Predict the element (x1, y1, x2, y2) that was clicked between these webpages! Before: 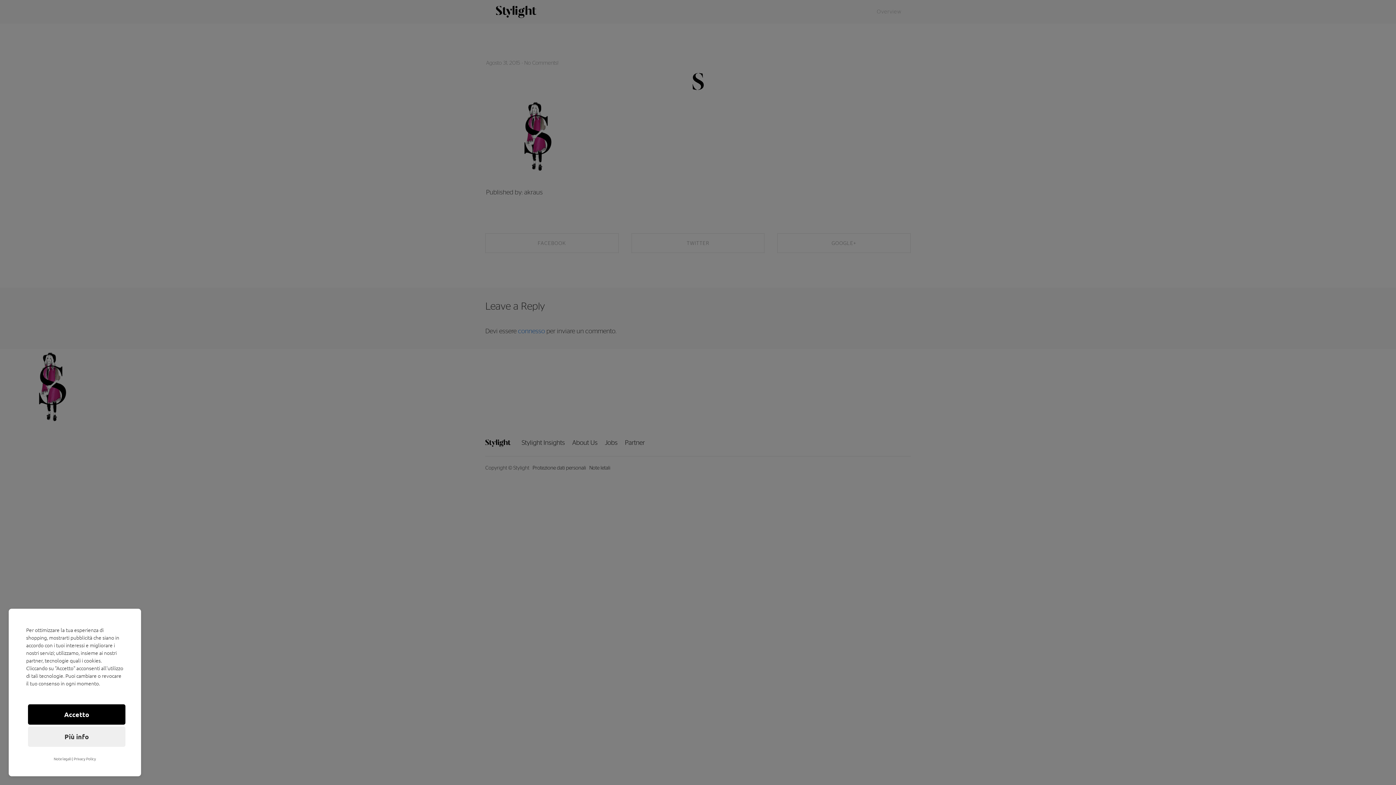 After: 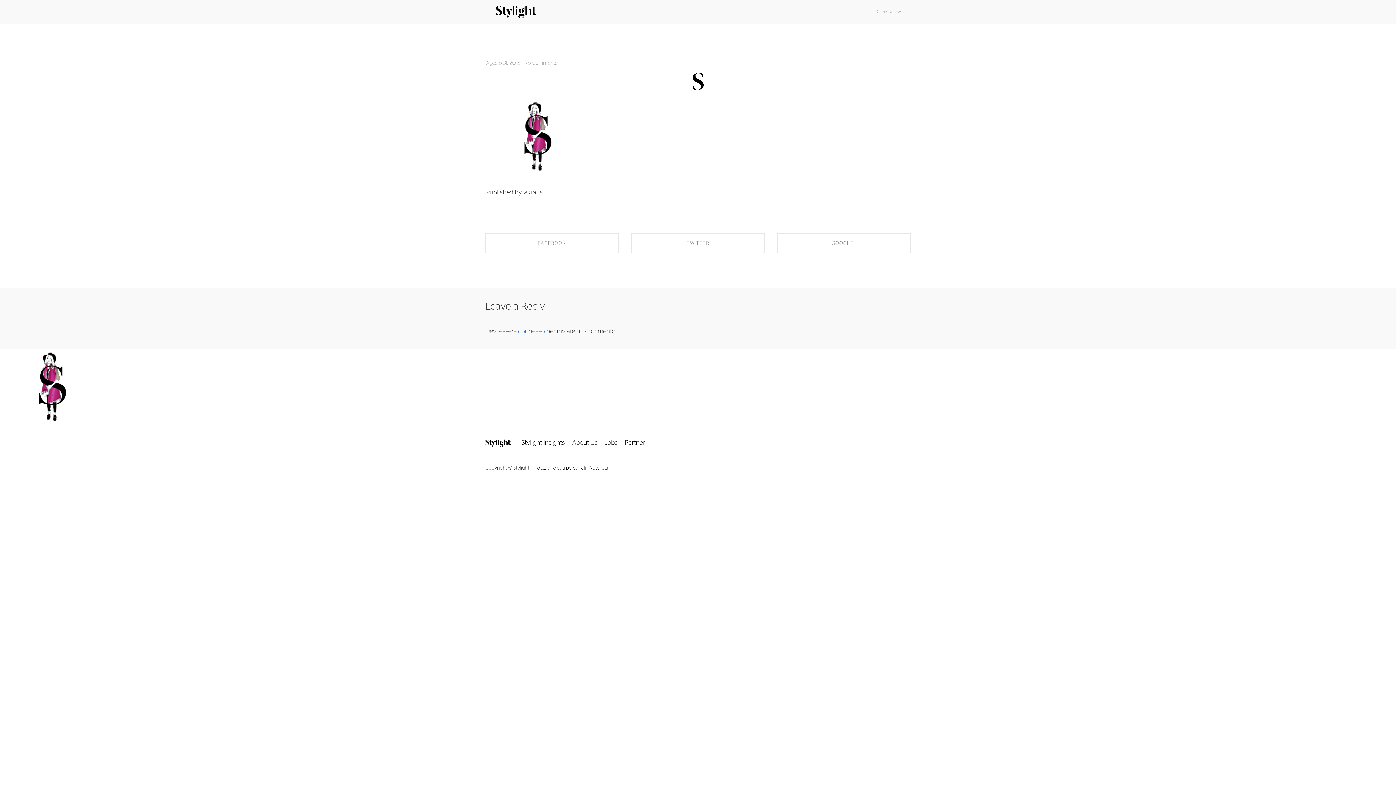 Action: bbox: (28, 704, 125, 725) label: Accetto